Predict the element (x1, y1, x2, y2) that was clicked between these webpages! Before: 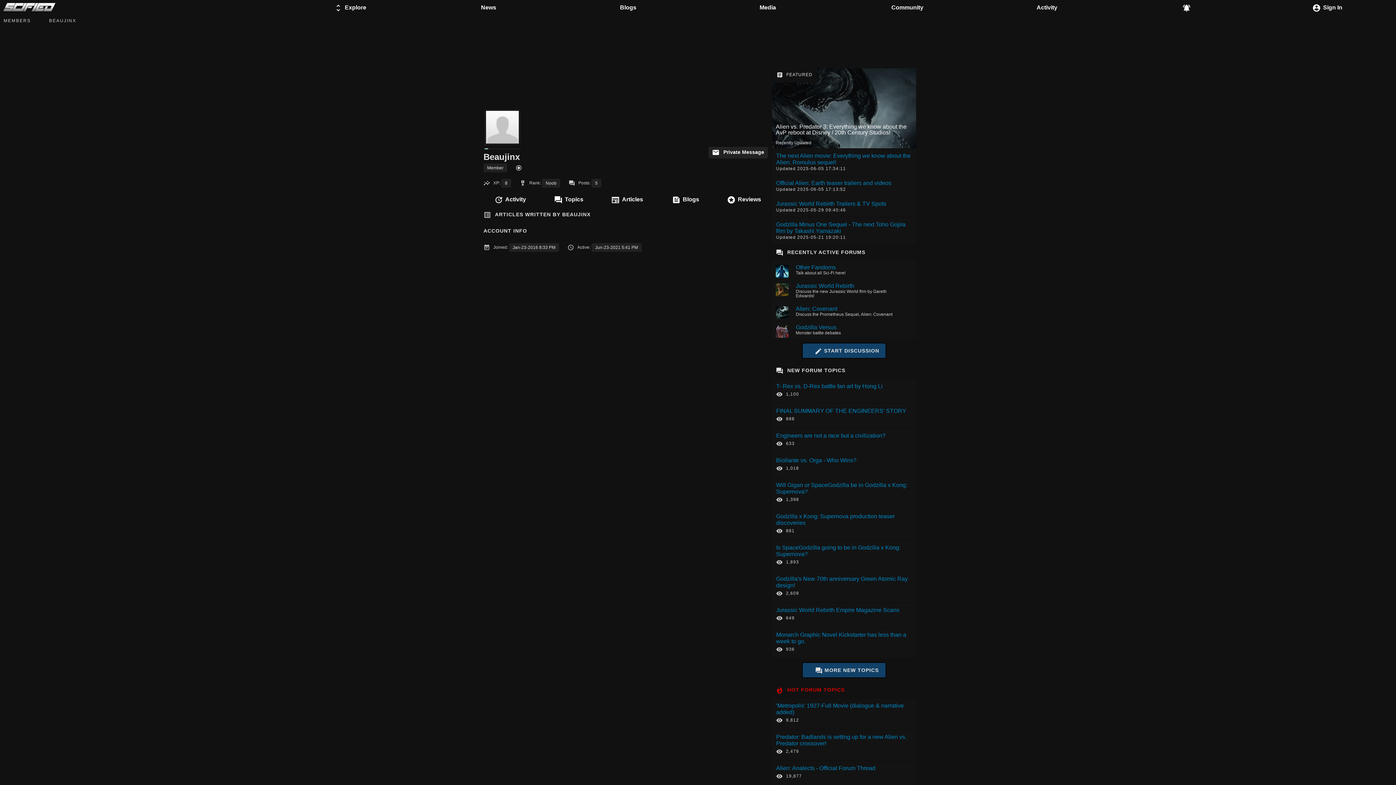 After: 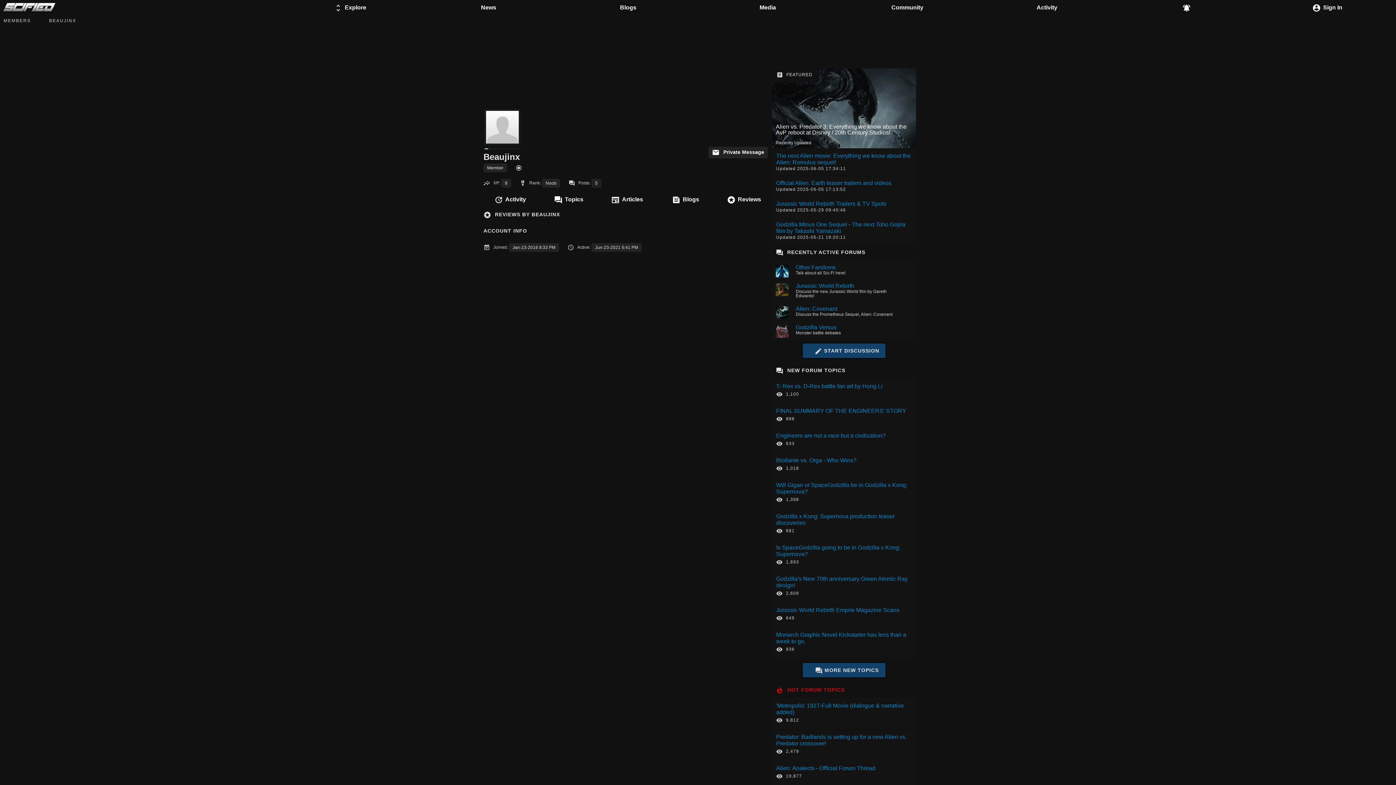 Action: bbox: (713, 192, 772, 209) label: Reviews